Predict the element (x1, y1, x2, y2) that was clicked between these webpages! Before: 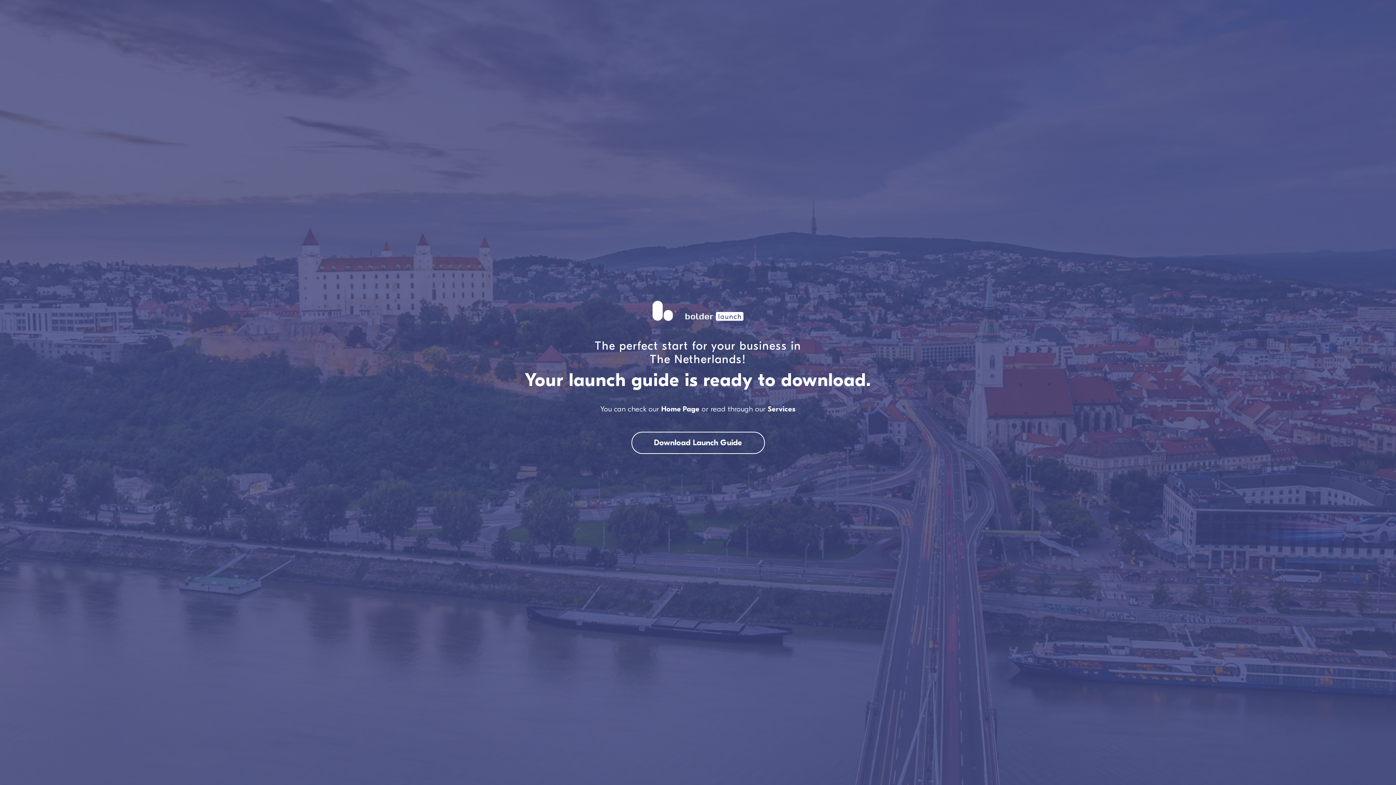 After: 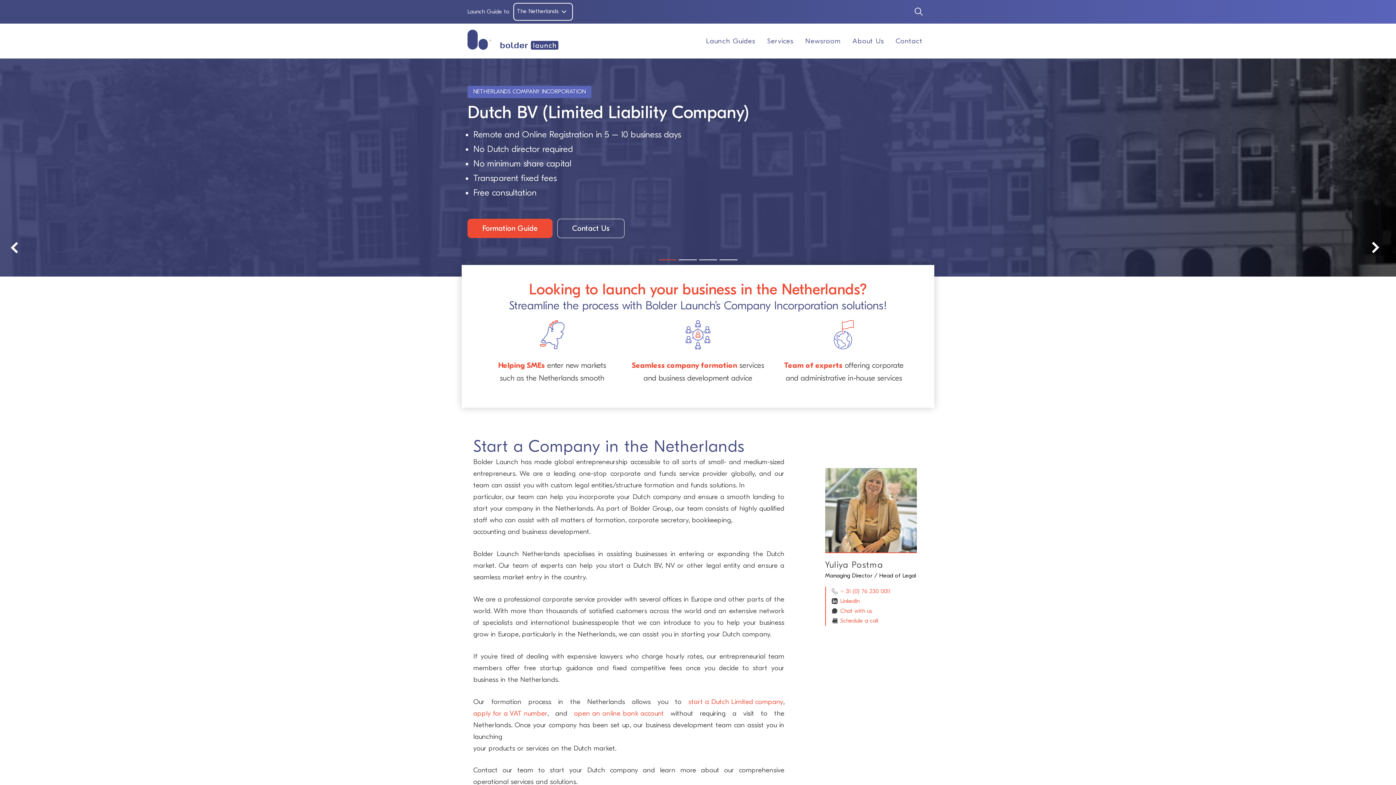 Action: label: Home Page bbox: (661, 403, 699, 415)